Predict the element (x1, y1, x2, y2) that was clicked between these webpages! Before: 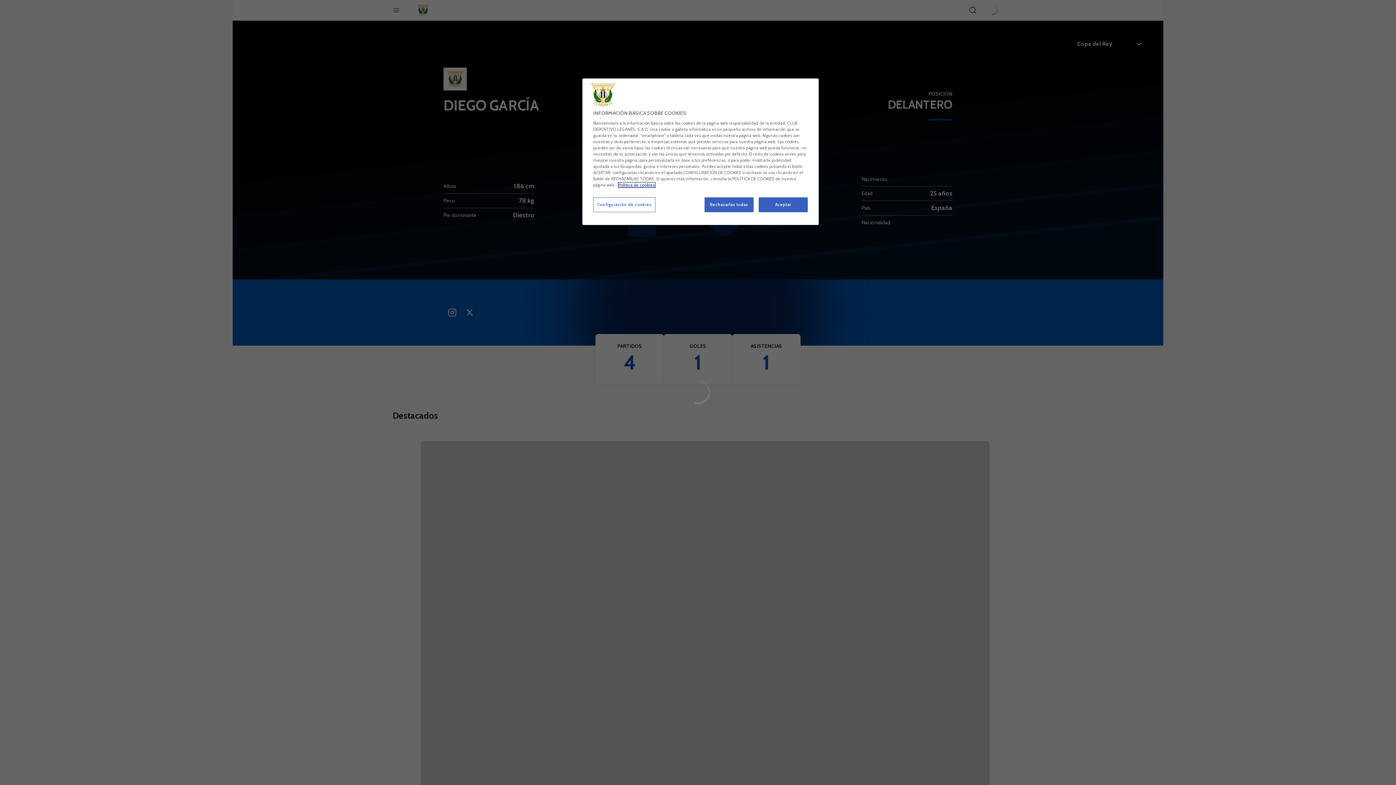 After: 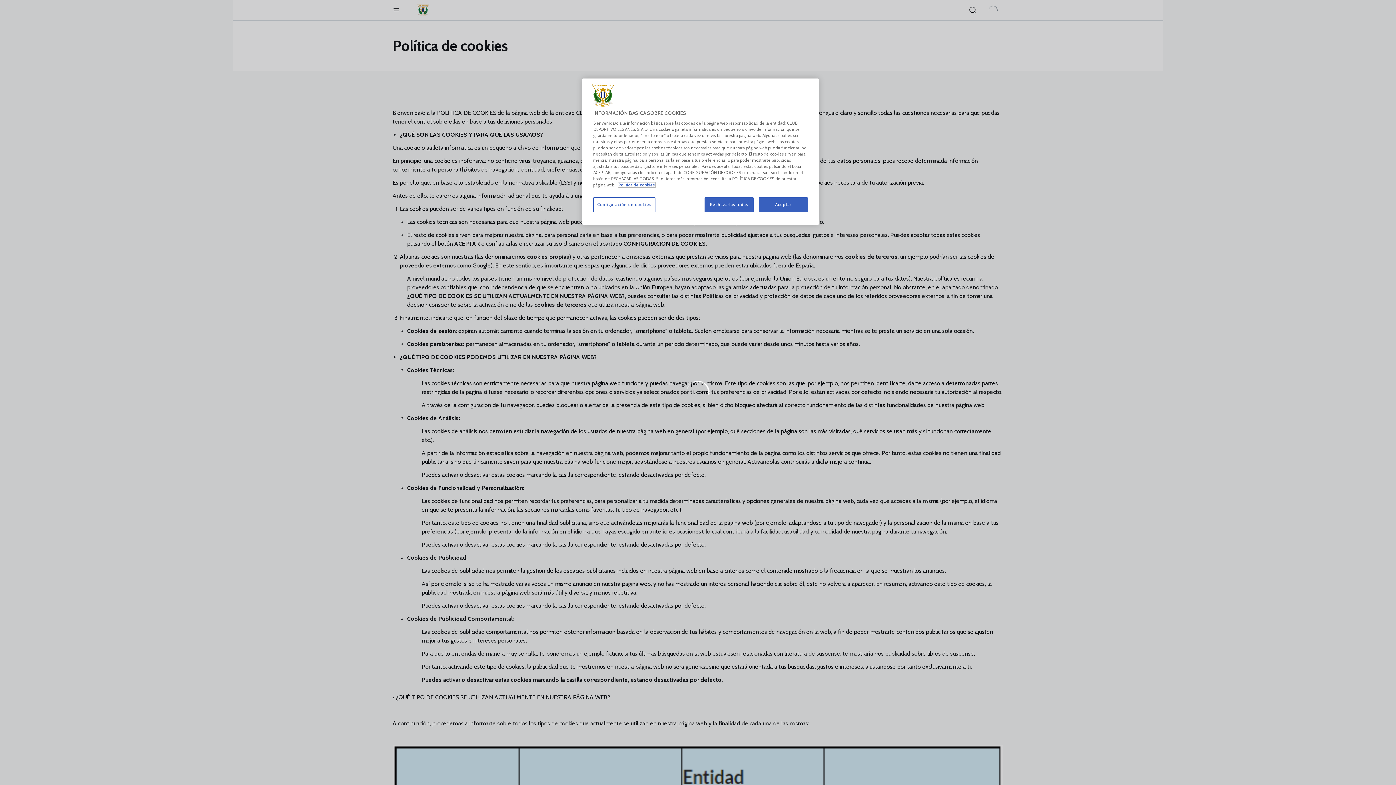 Action: label: Más información sobre su privacidad bbox: (618, 182, 655, 187)